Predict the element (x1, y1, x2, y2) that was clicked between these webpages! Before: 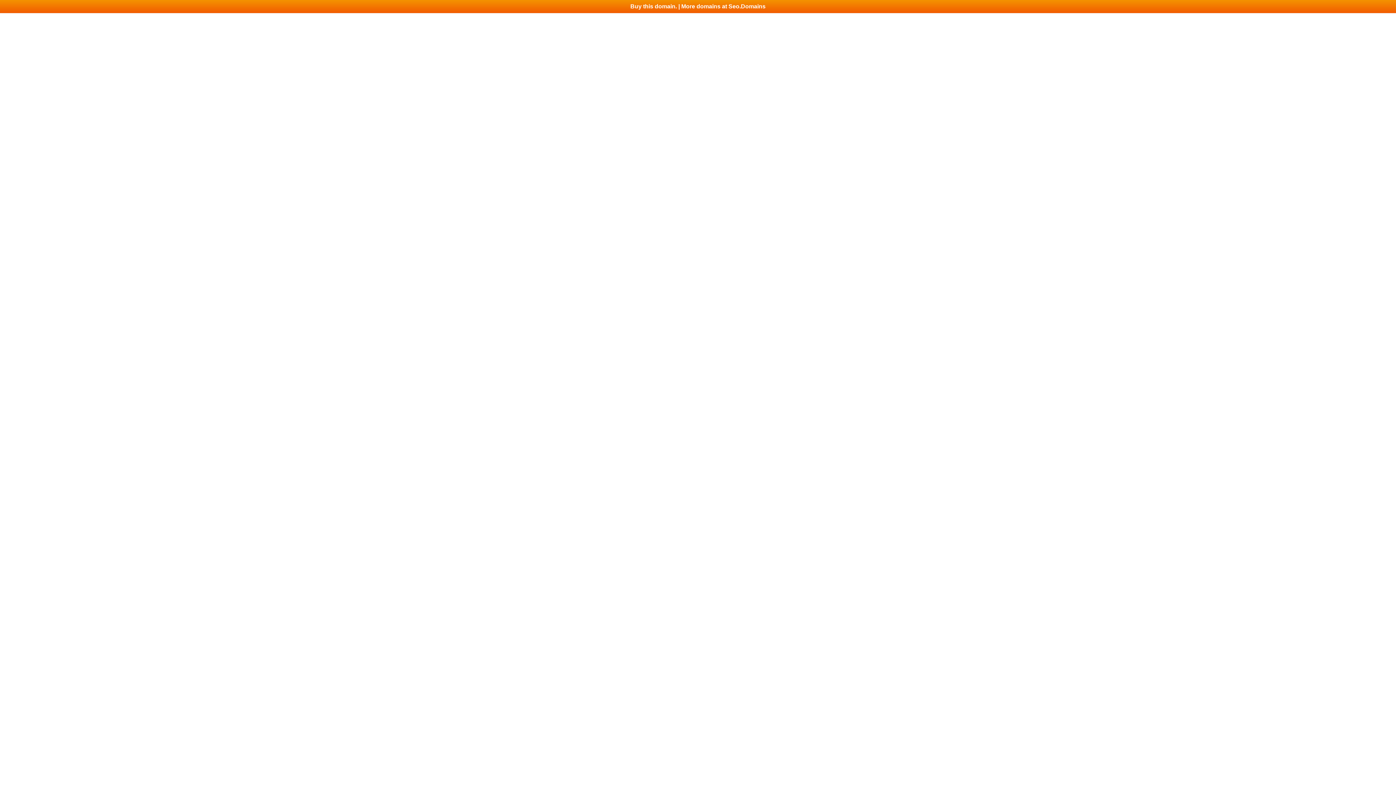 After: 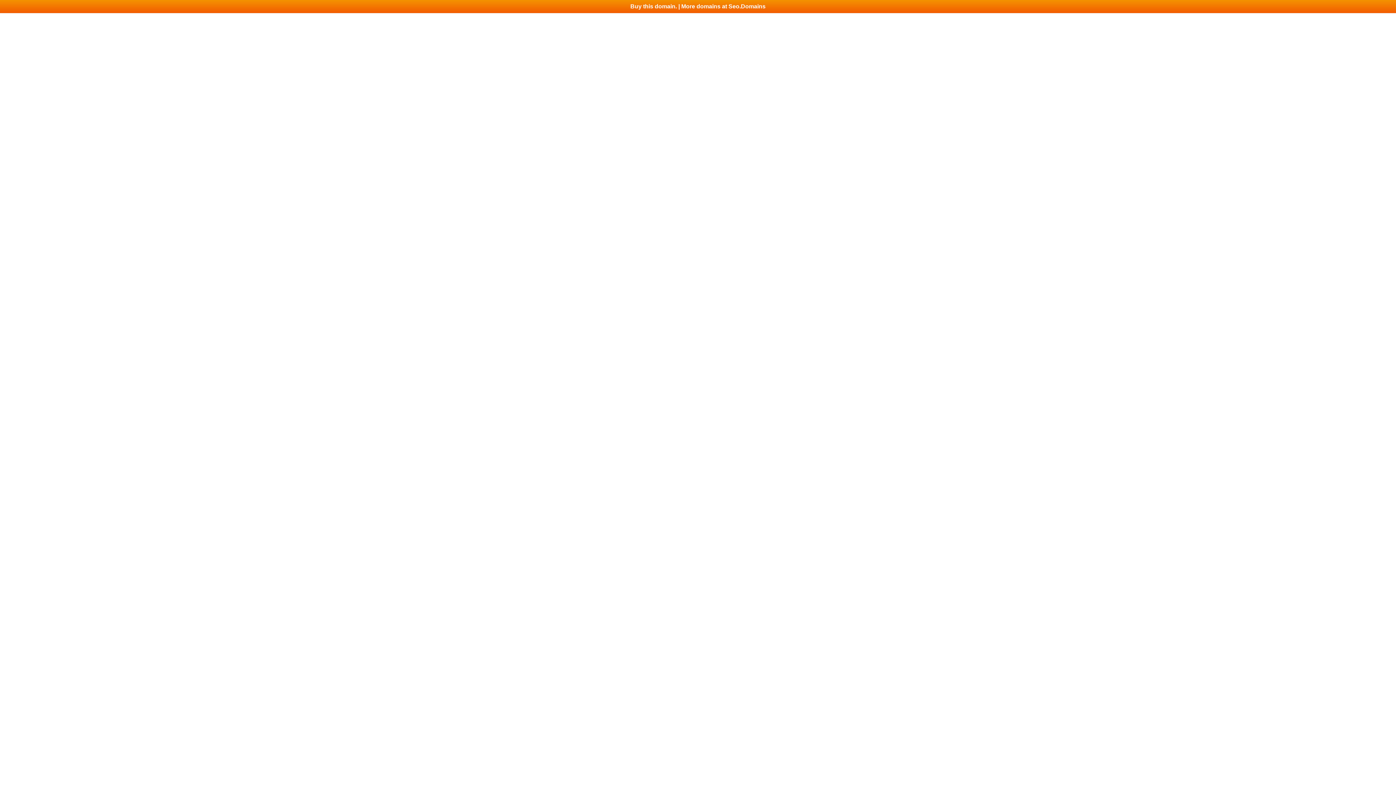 Action: bbox: (0, 0, 1396, 13) label: Buy this domain. | More domains at Seo.Domains